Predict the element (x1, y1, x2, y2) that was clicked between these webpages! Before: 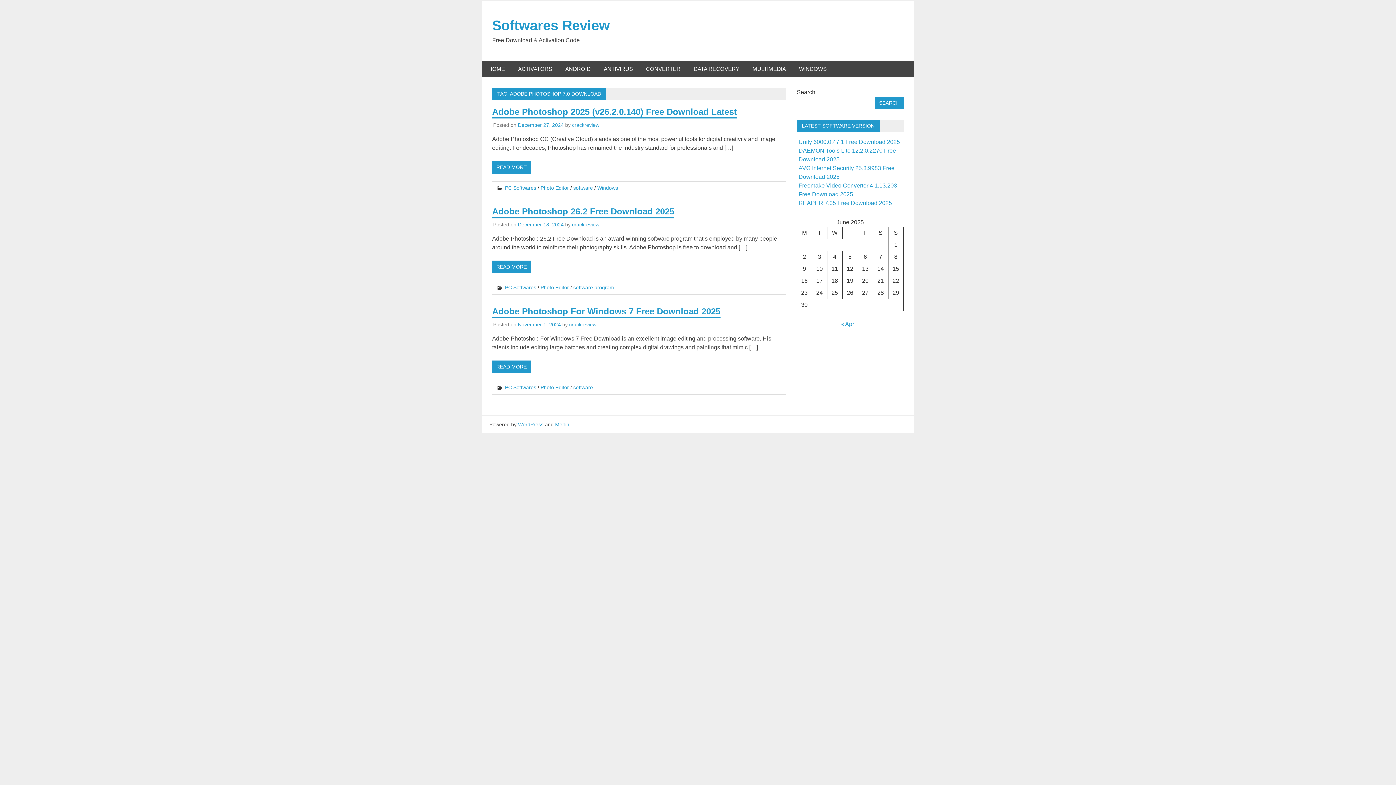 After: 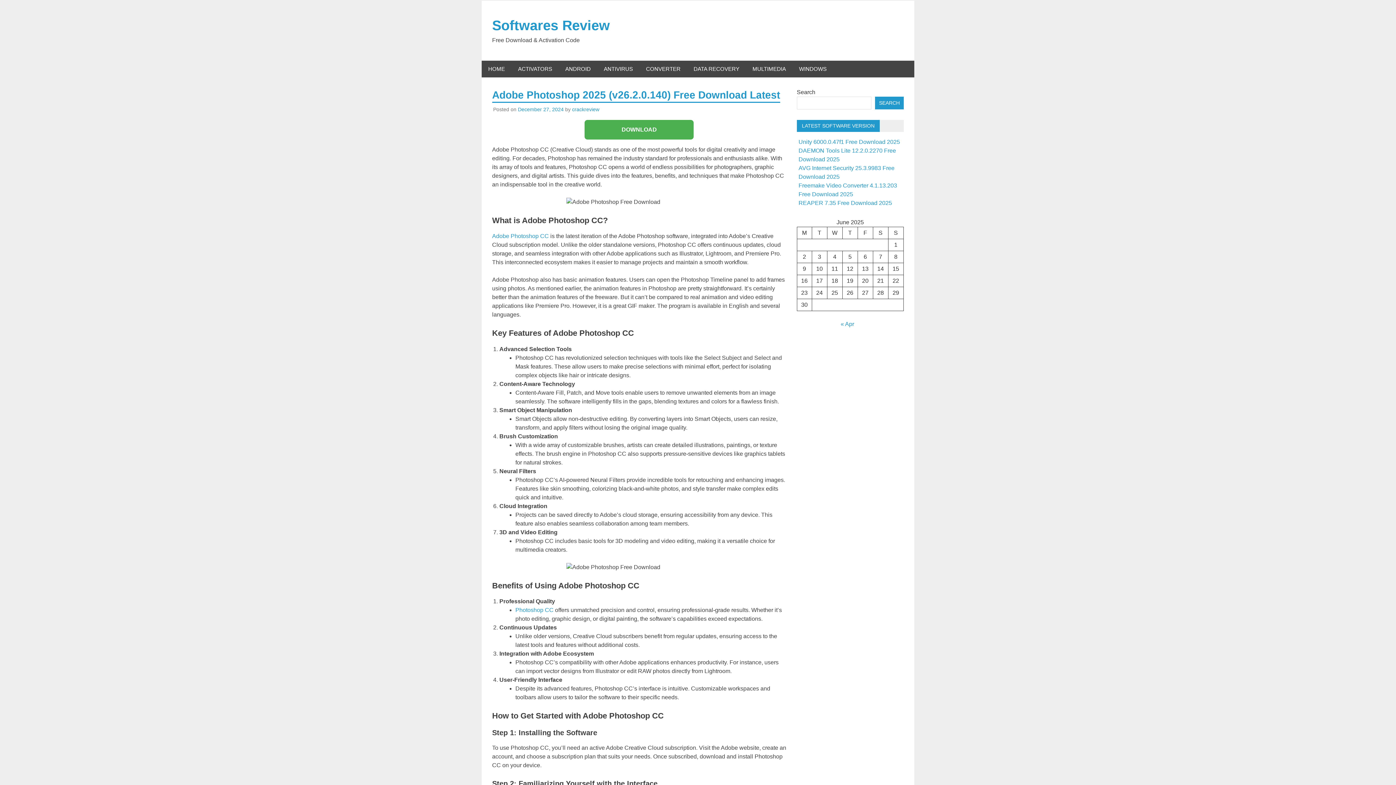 Action: bbox: (492, 106, 737, 116) label: Adobe Photoshop 2025 (v26.2.0.140) Free Download Latest